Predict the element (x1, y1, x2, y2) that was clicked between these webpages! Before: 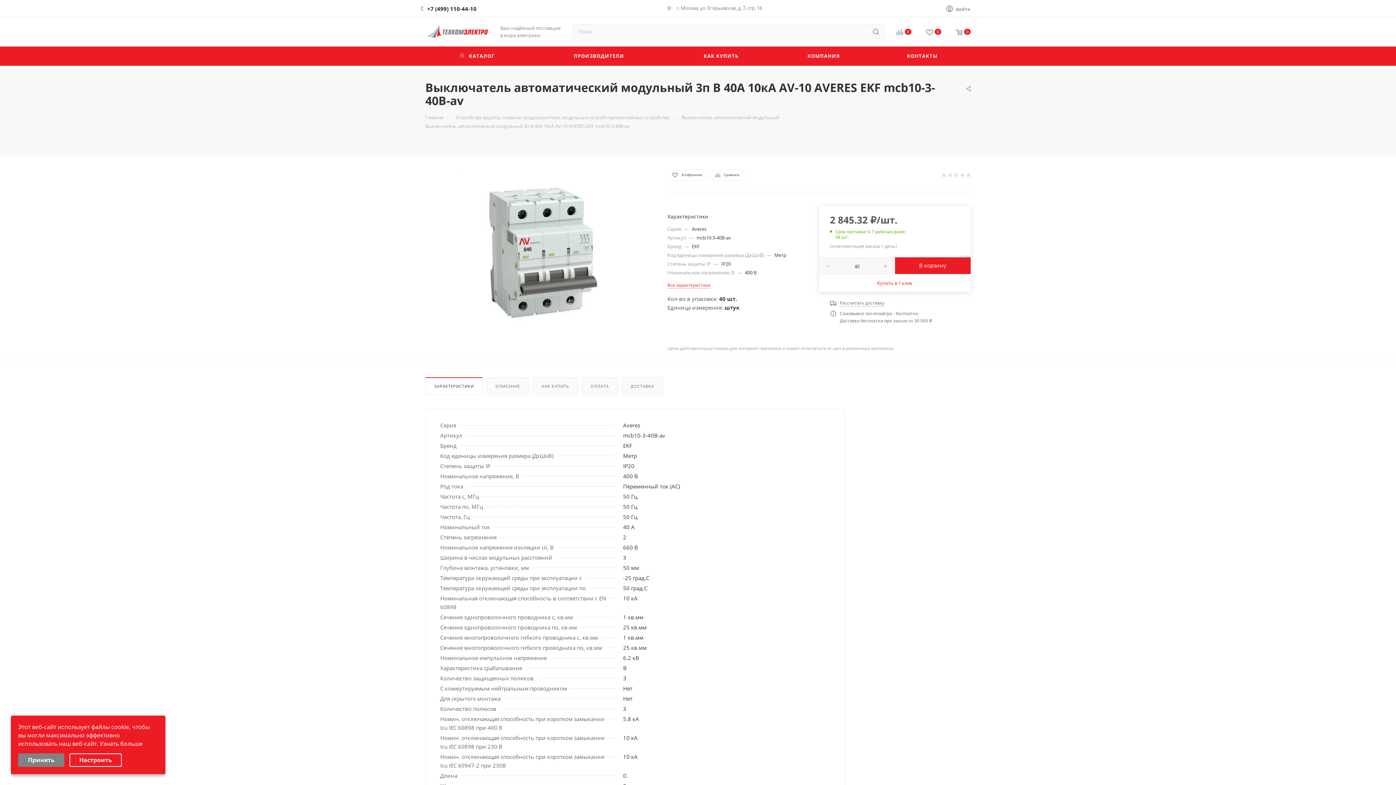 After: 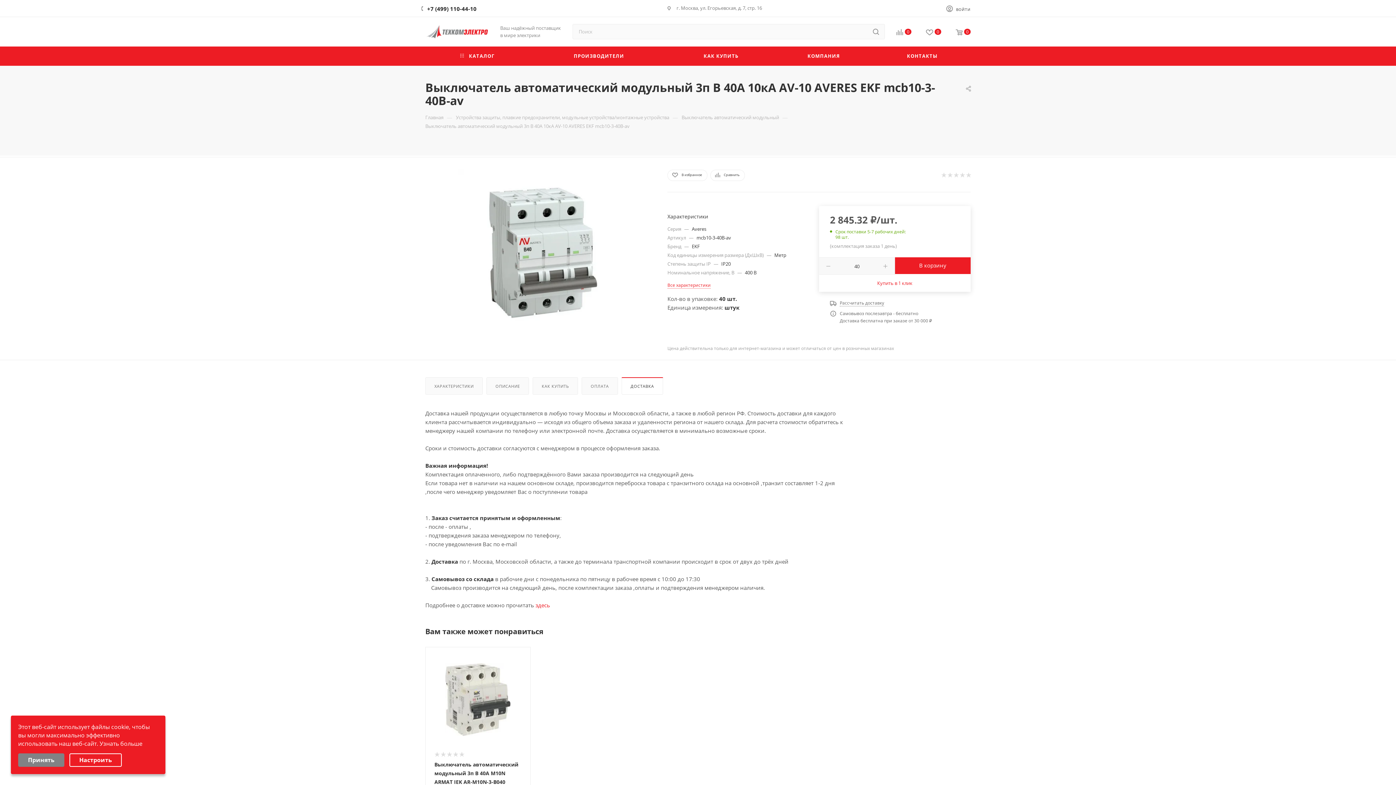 Action: label: ДОСТАВКА bbox: (622, 377, 662, 394)